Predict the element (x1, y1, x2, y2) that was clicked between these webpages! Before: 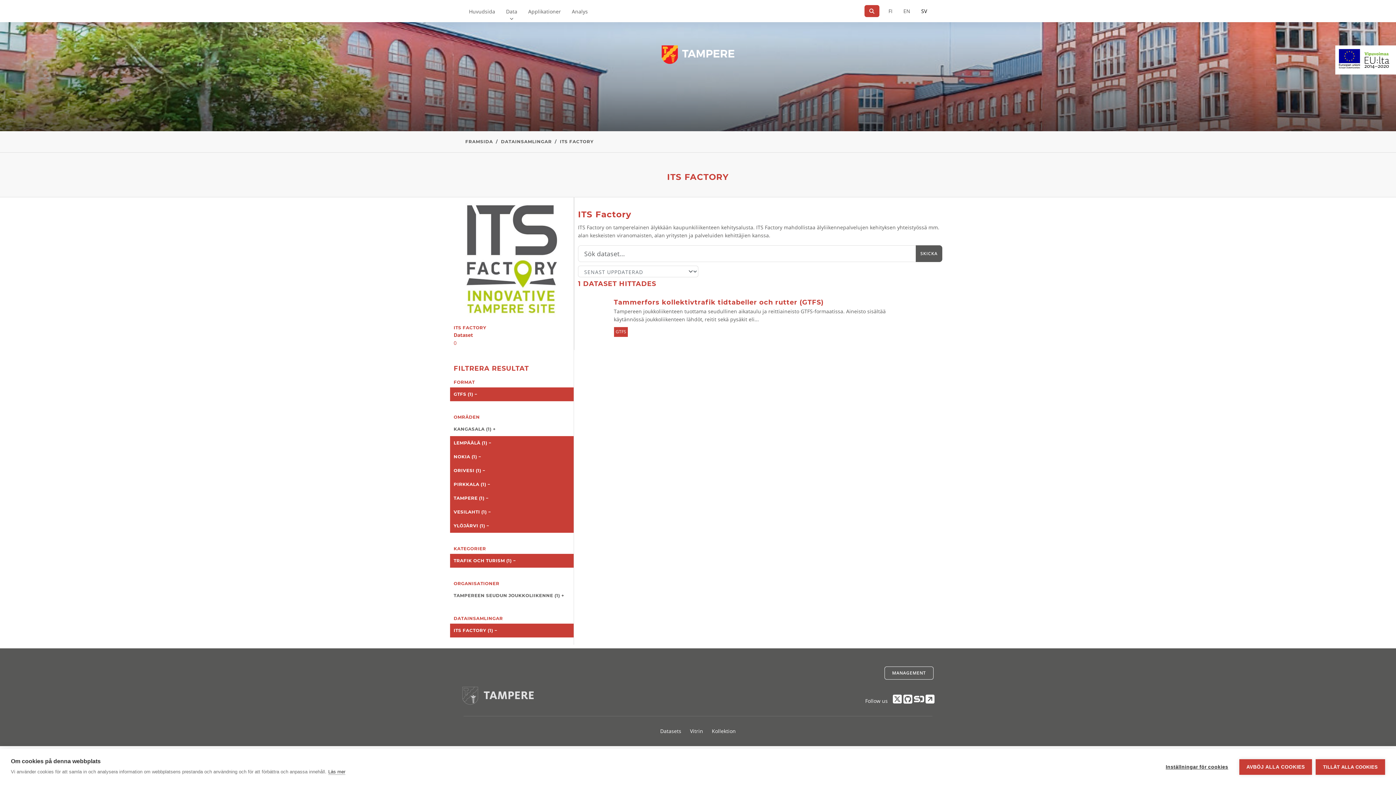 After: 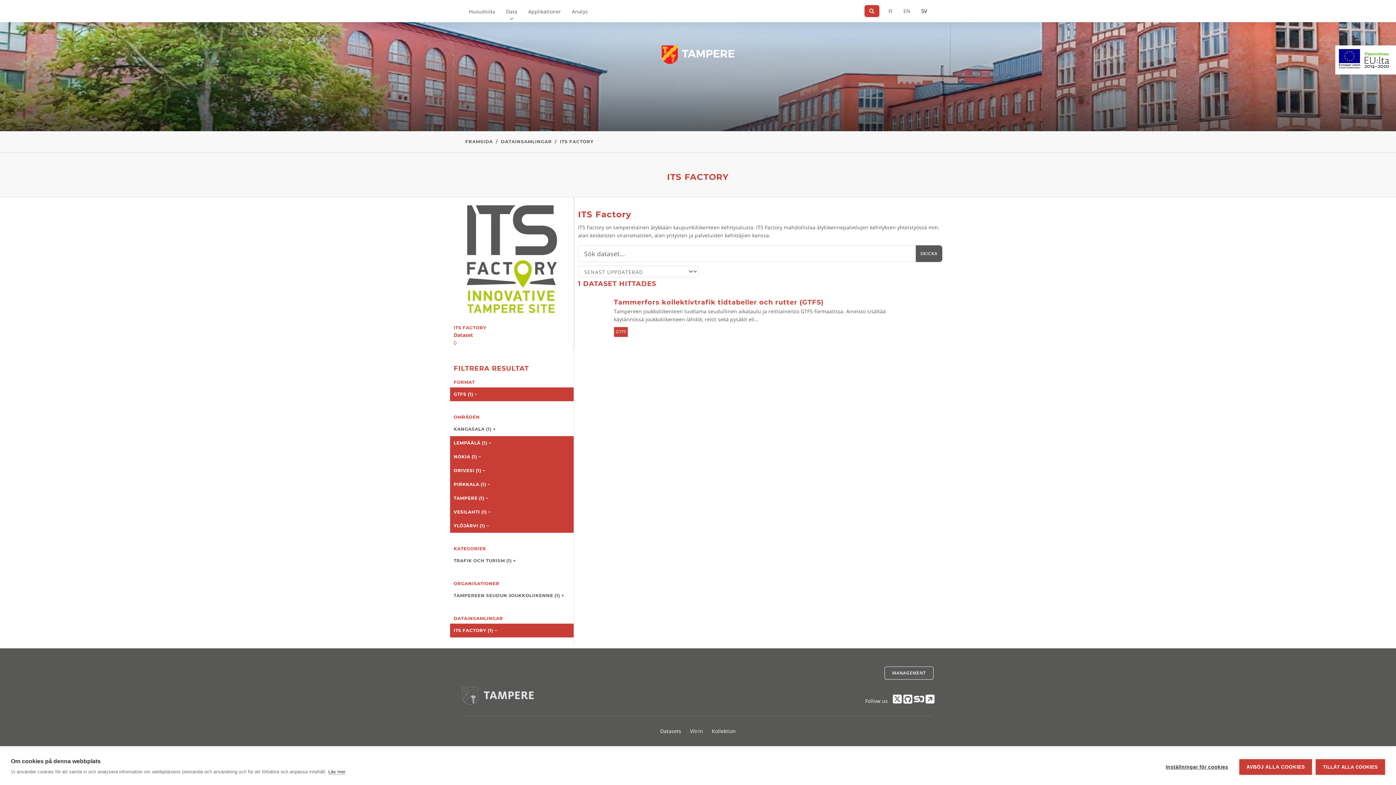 Action: bbox: (450, 554, 573, 567) label: TRAFIK OCH TURISM (1) −